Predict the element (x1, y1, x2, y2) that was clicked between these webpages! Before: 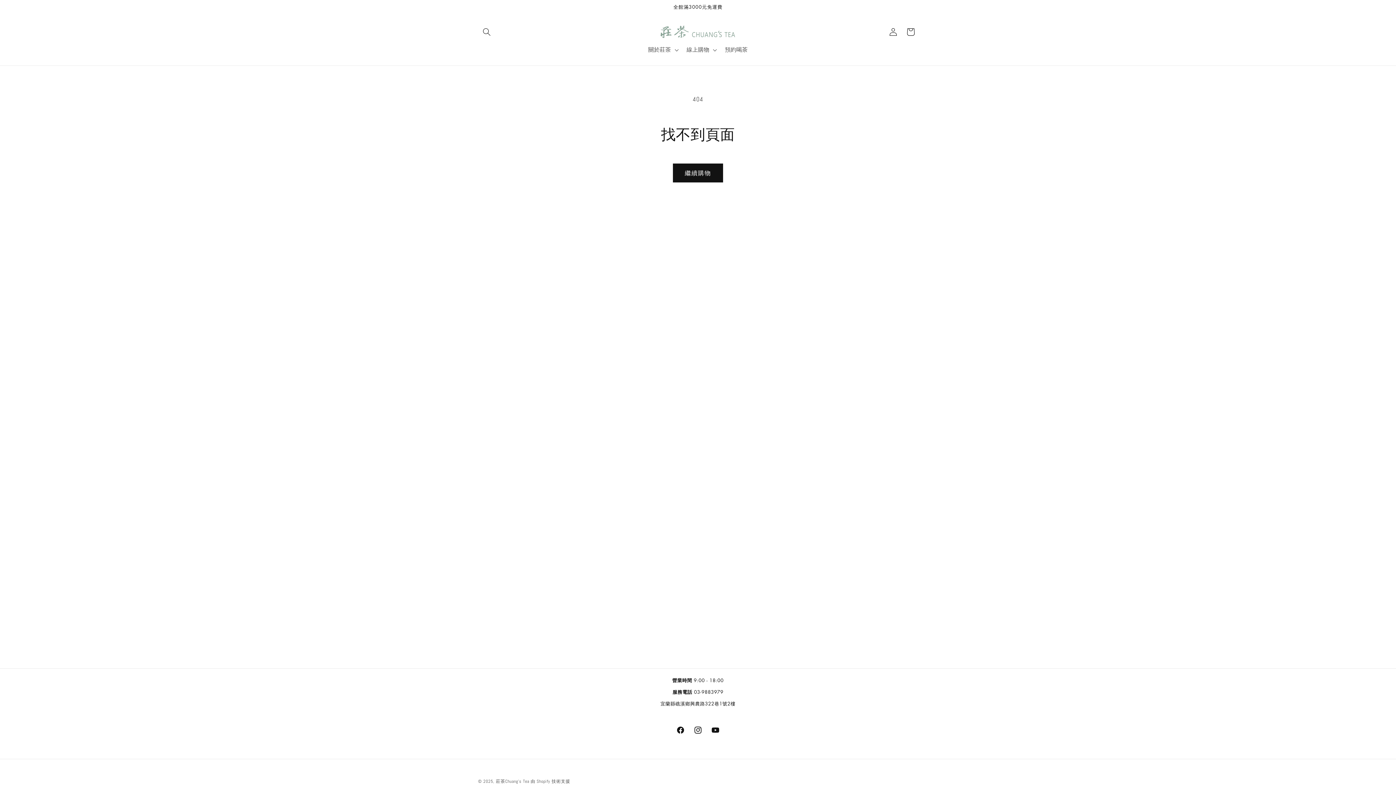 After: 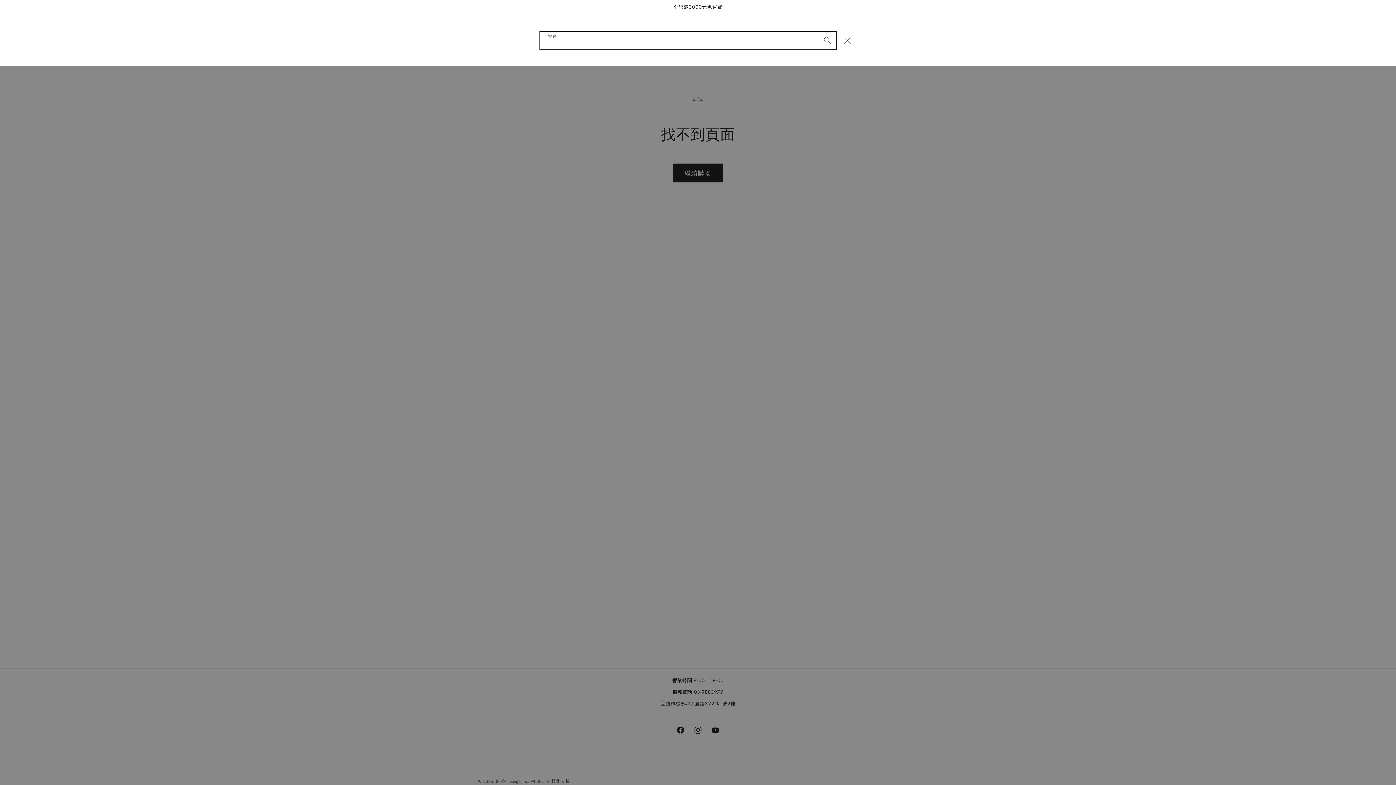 Action: bbox: (478, 23, 495, 40) label: 搜尋